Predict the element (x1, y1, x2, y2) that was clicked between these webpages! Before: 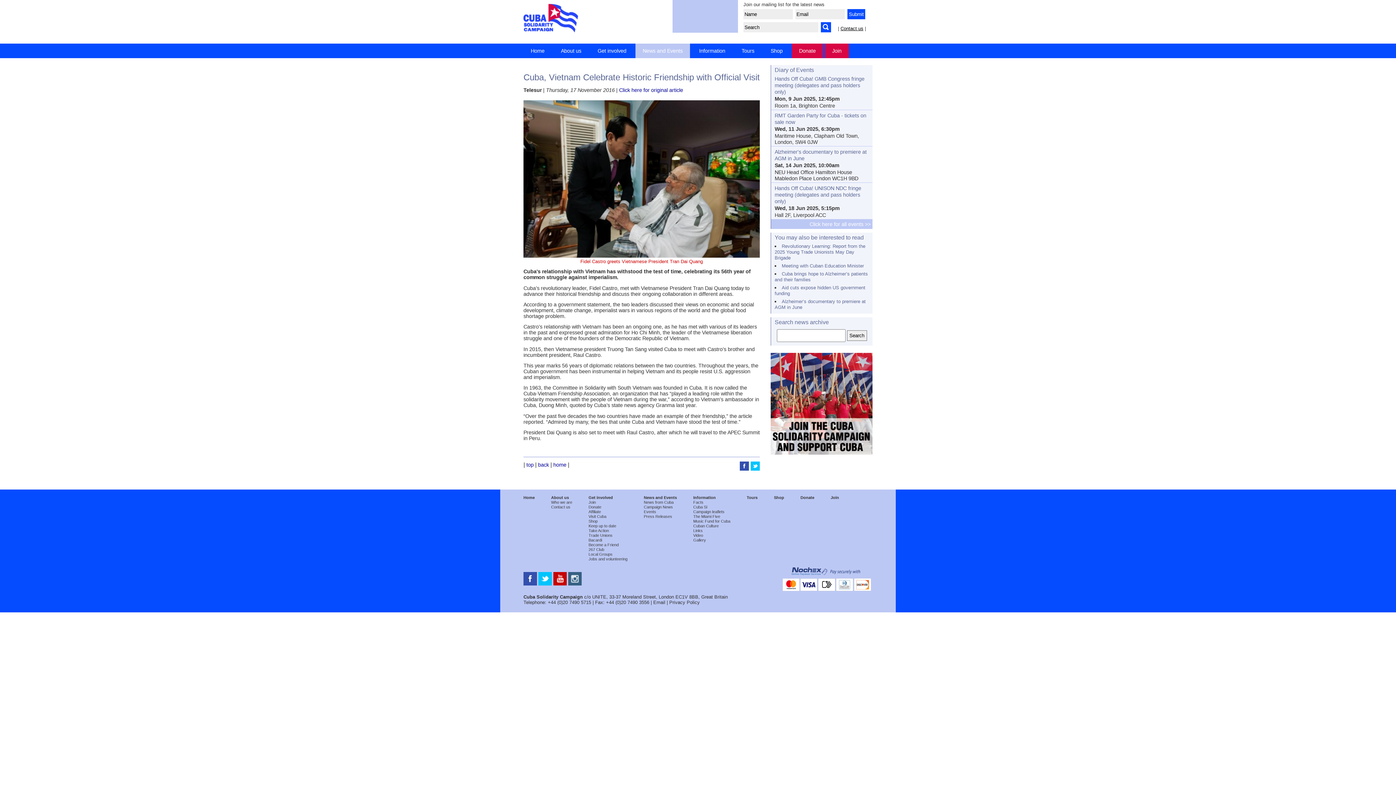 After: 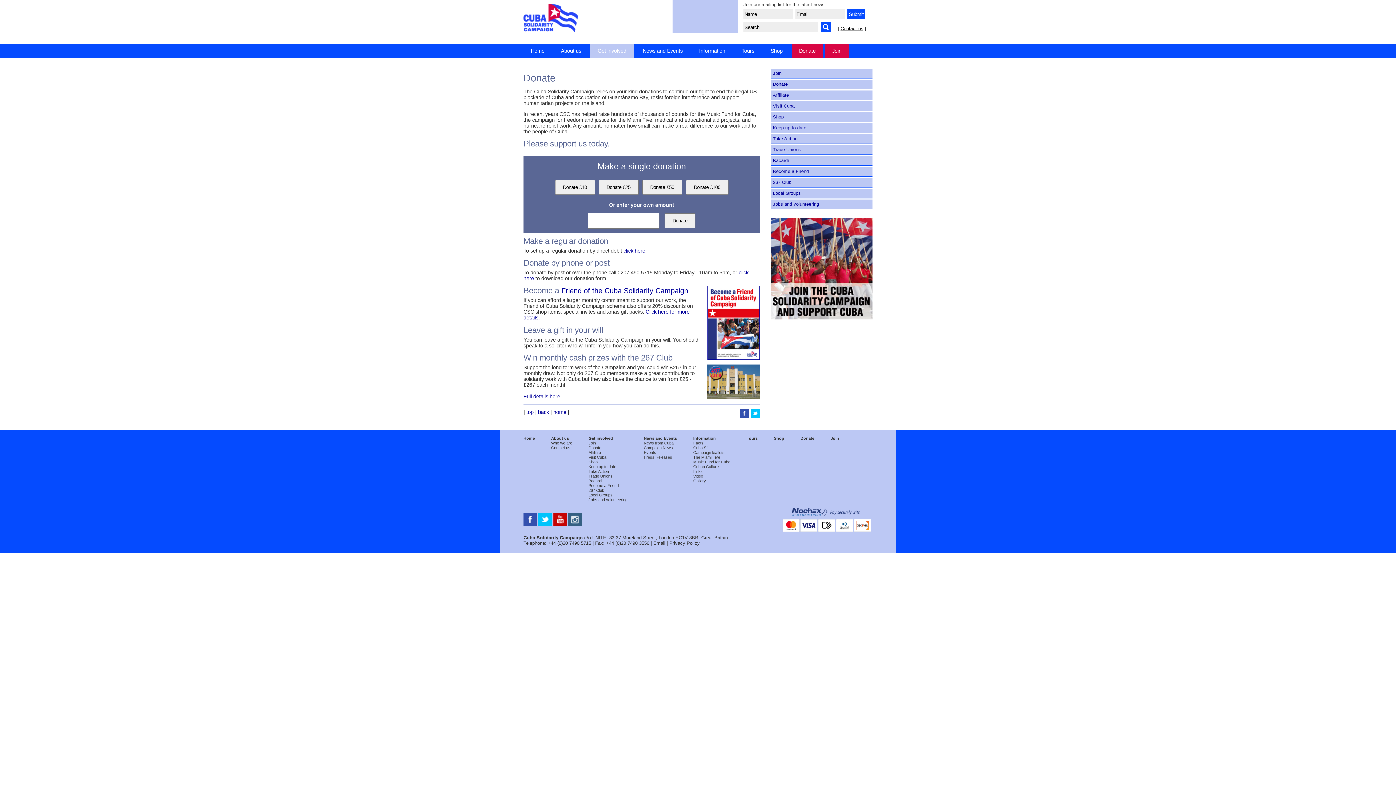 Action: bbox: (588, 505, 601, 509) label: Donate